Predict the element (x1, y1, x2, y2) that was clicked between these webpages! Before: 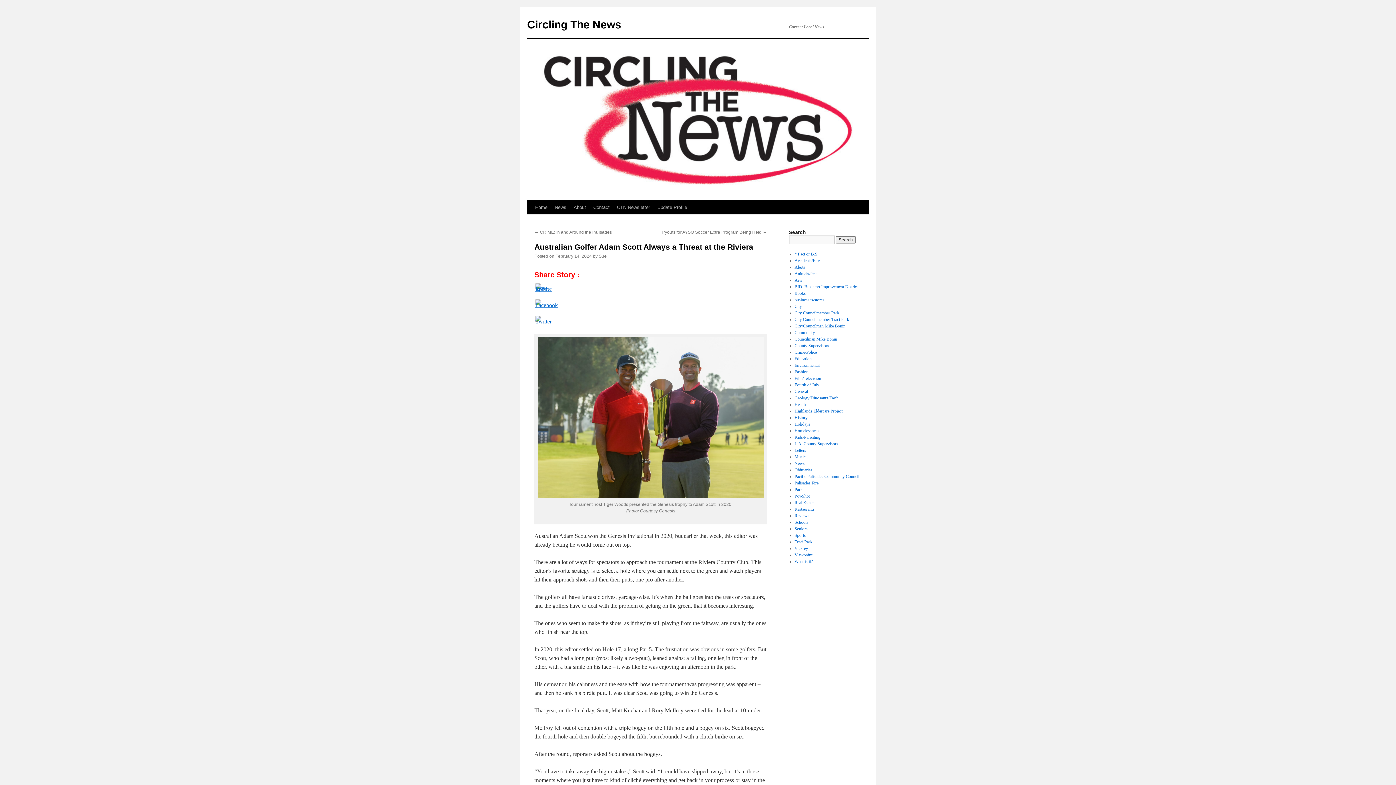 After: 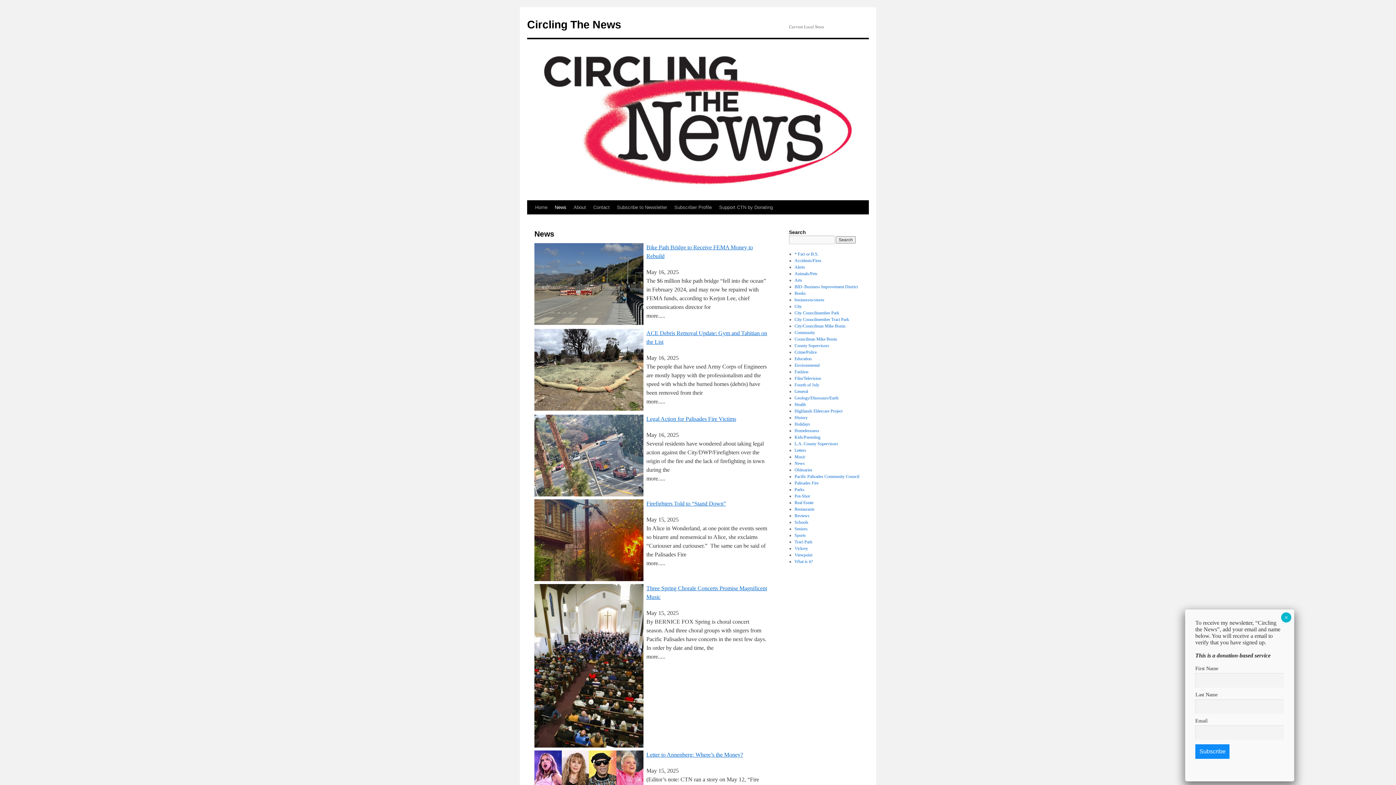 Action: bbox: (527, 18, 621, 30) label: Circling The News